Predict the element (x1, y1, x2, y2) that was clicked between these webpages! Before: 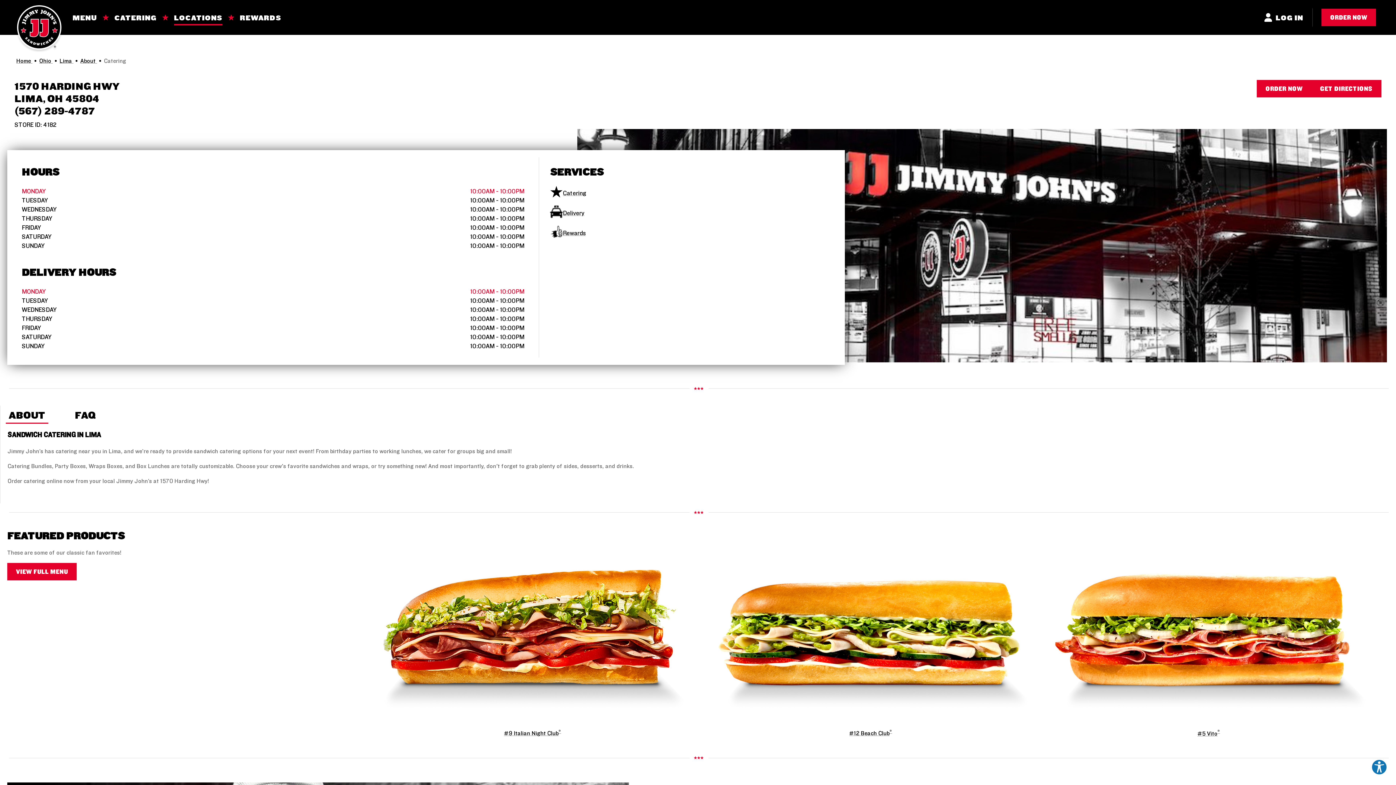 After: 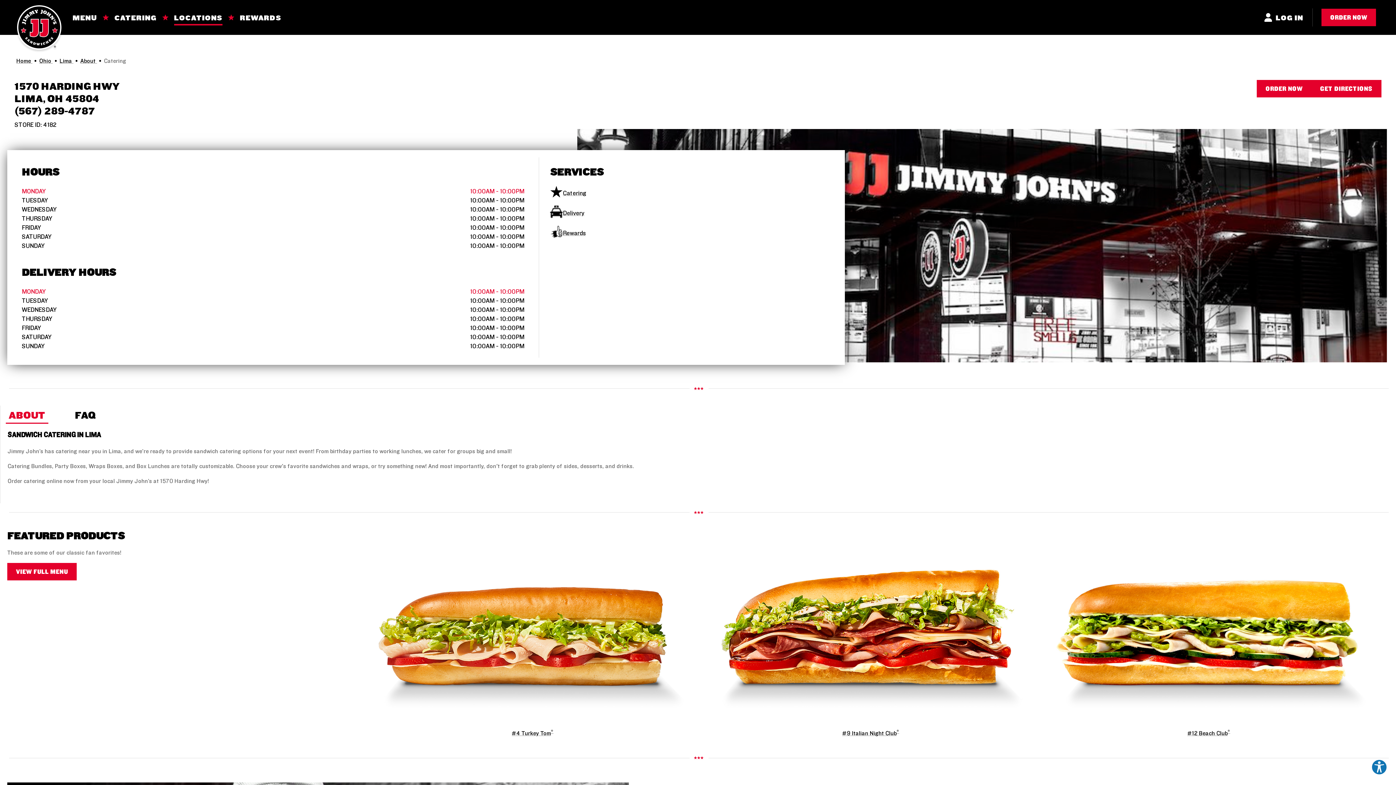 Action: label: ABOUT bbox: (5, 405, 48, 424)